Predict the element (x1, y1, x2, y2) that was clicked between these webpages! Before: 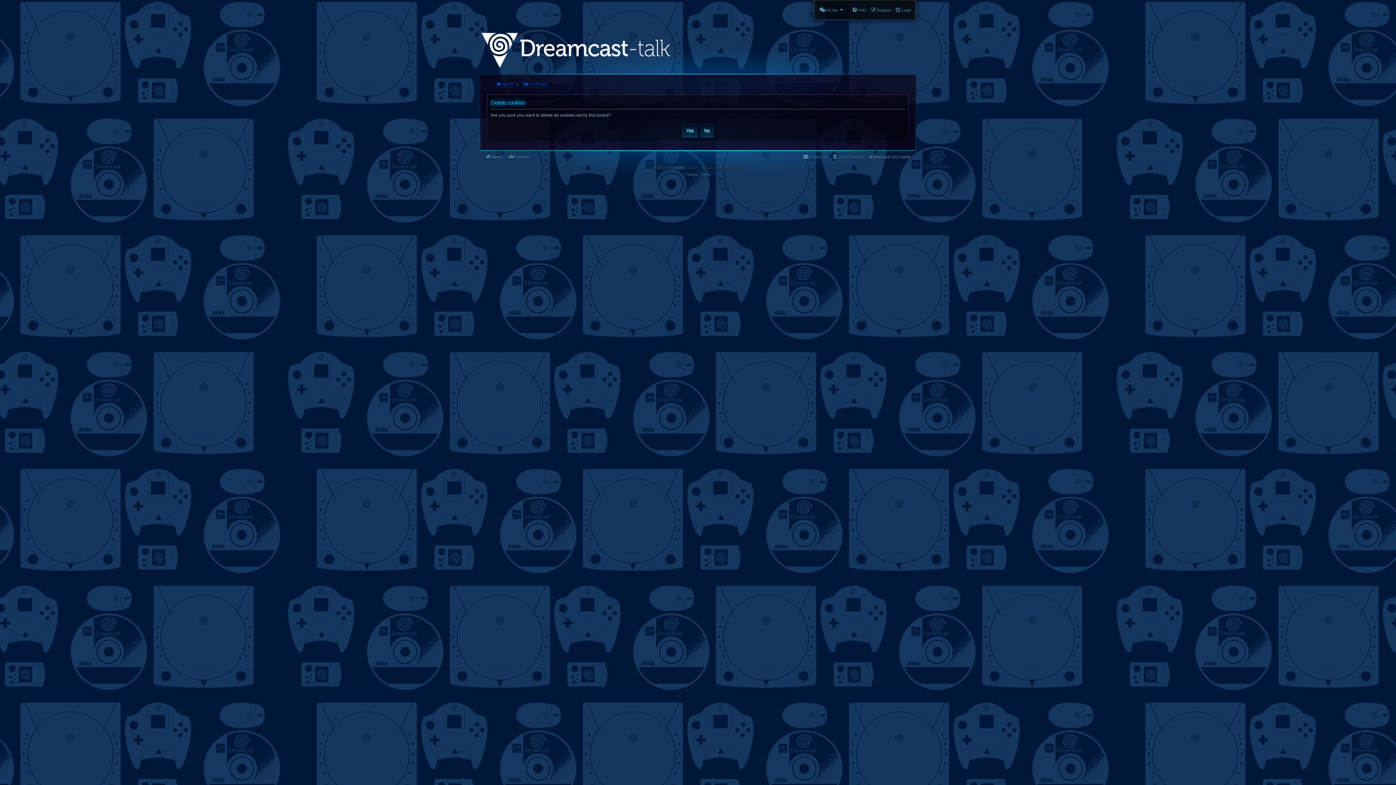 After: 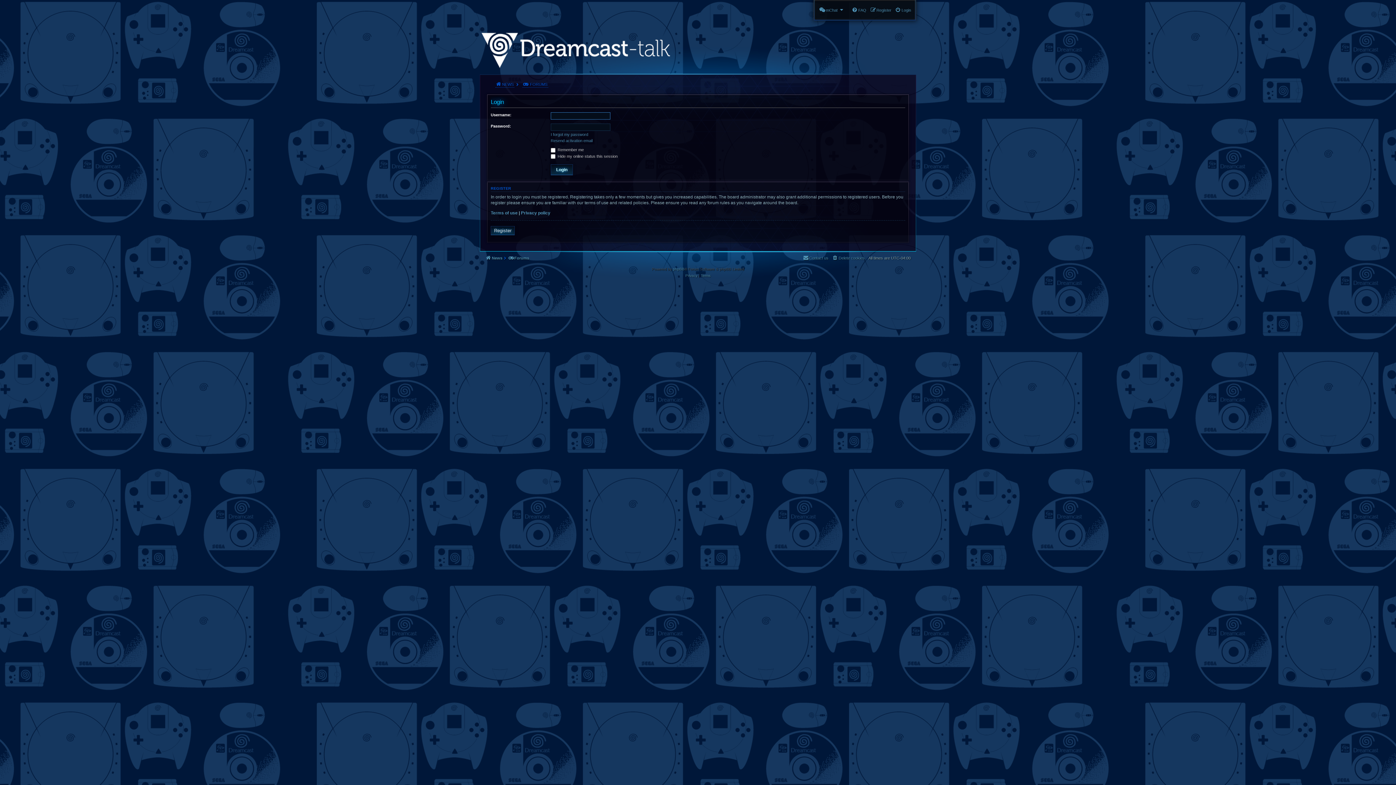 Action: label: Login bbox: (895, 5, 911, 14)